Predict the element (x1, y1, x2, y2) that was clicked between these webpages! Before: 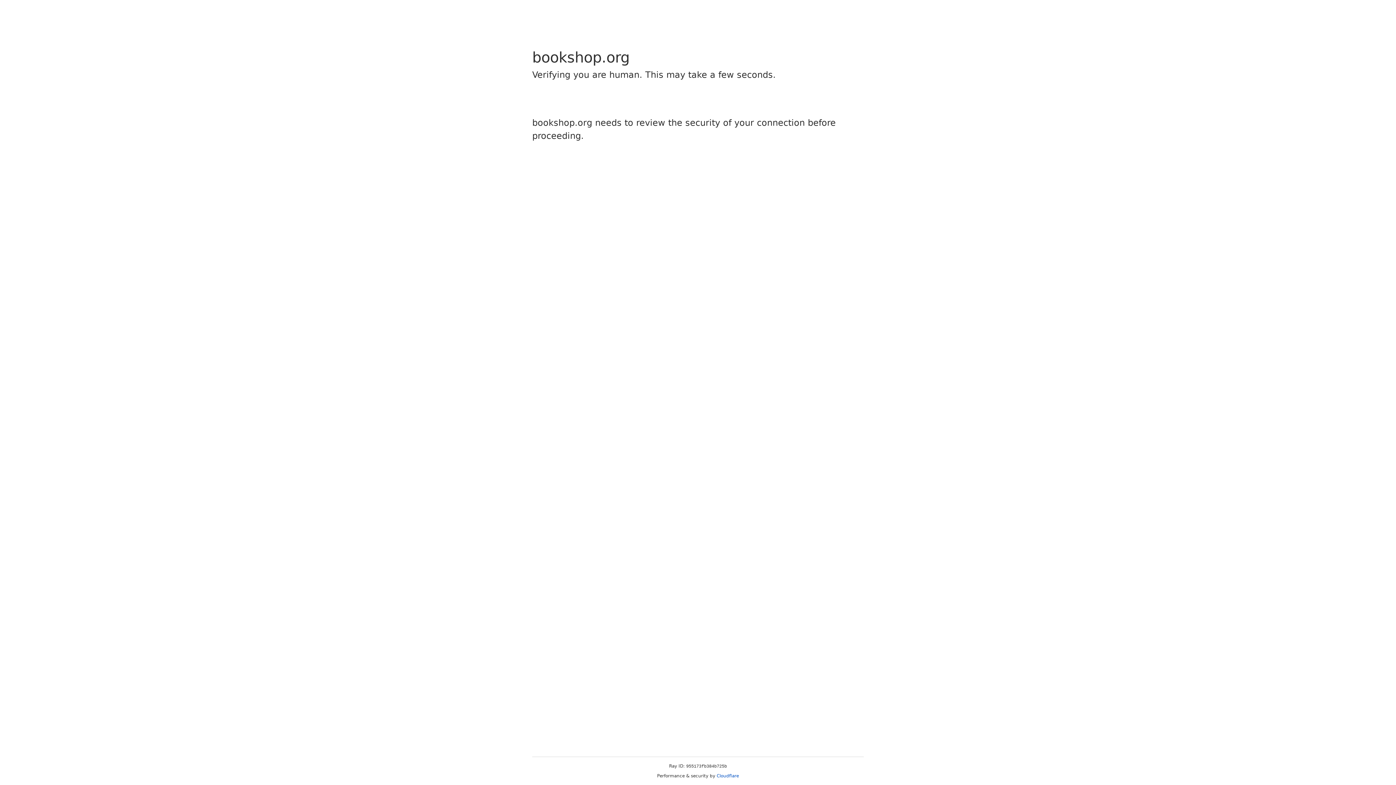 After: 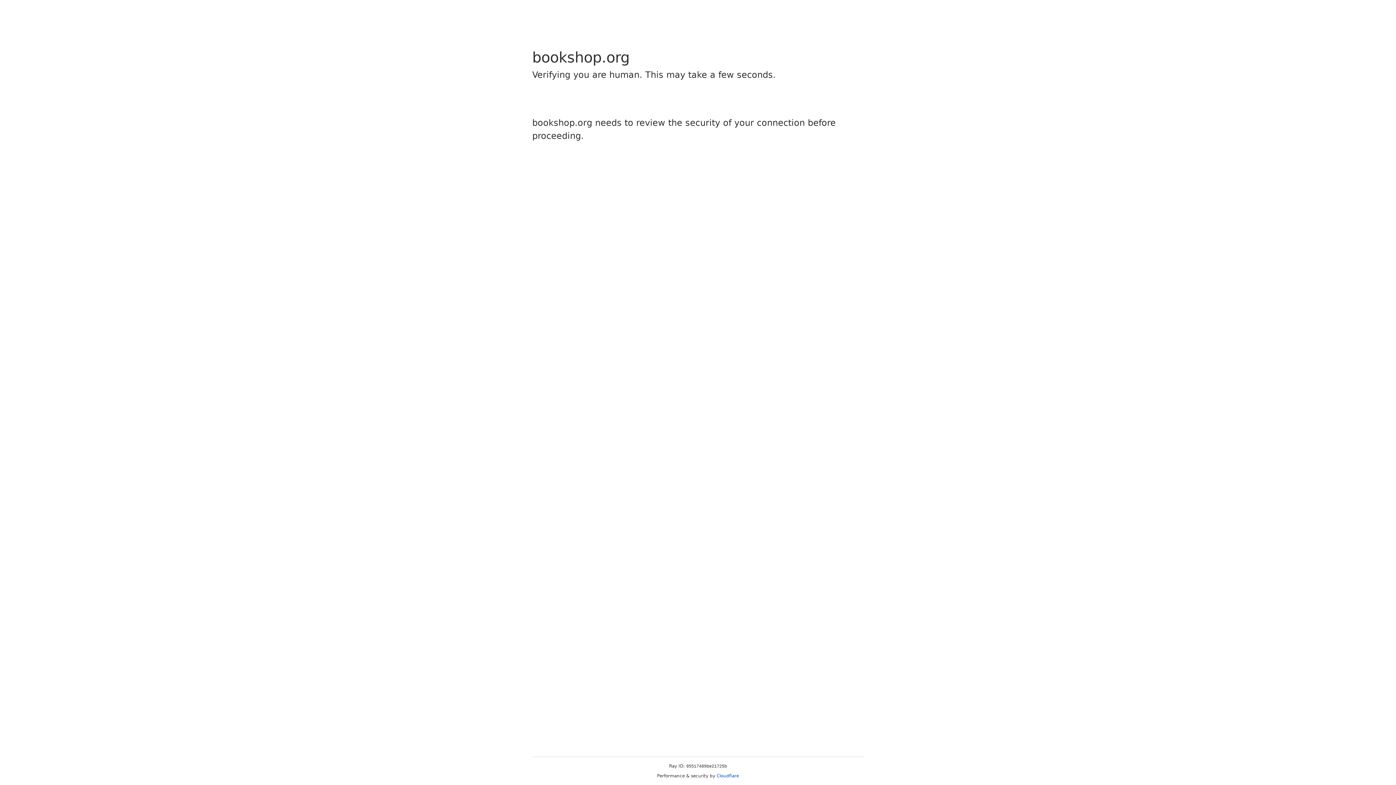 Action: bbox: (716, 773, 739, 778) label: Cloudflare